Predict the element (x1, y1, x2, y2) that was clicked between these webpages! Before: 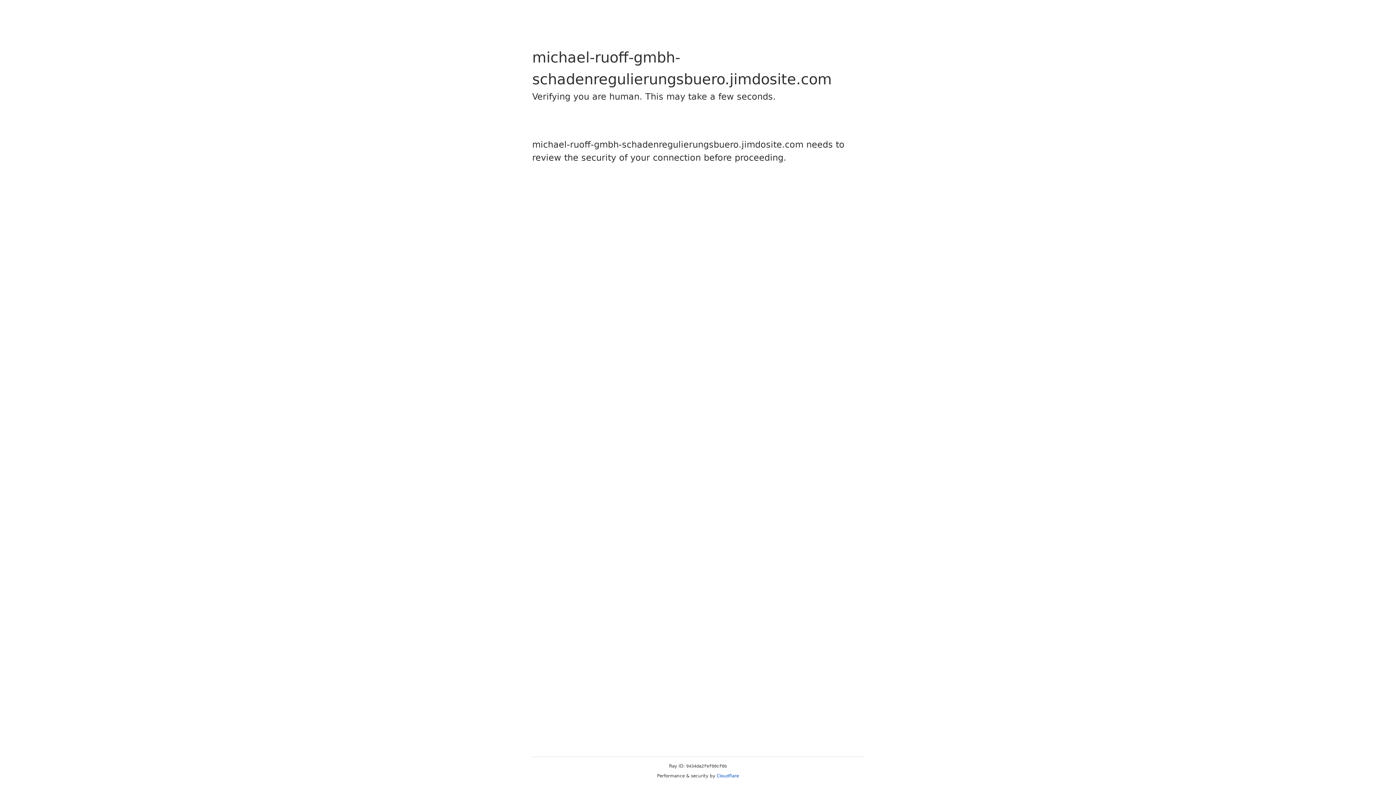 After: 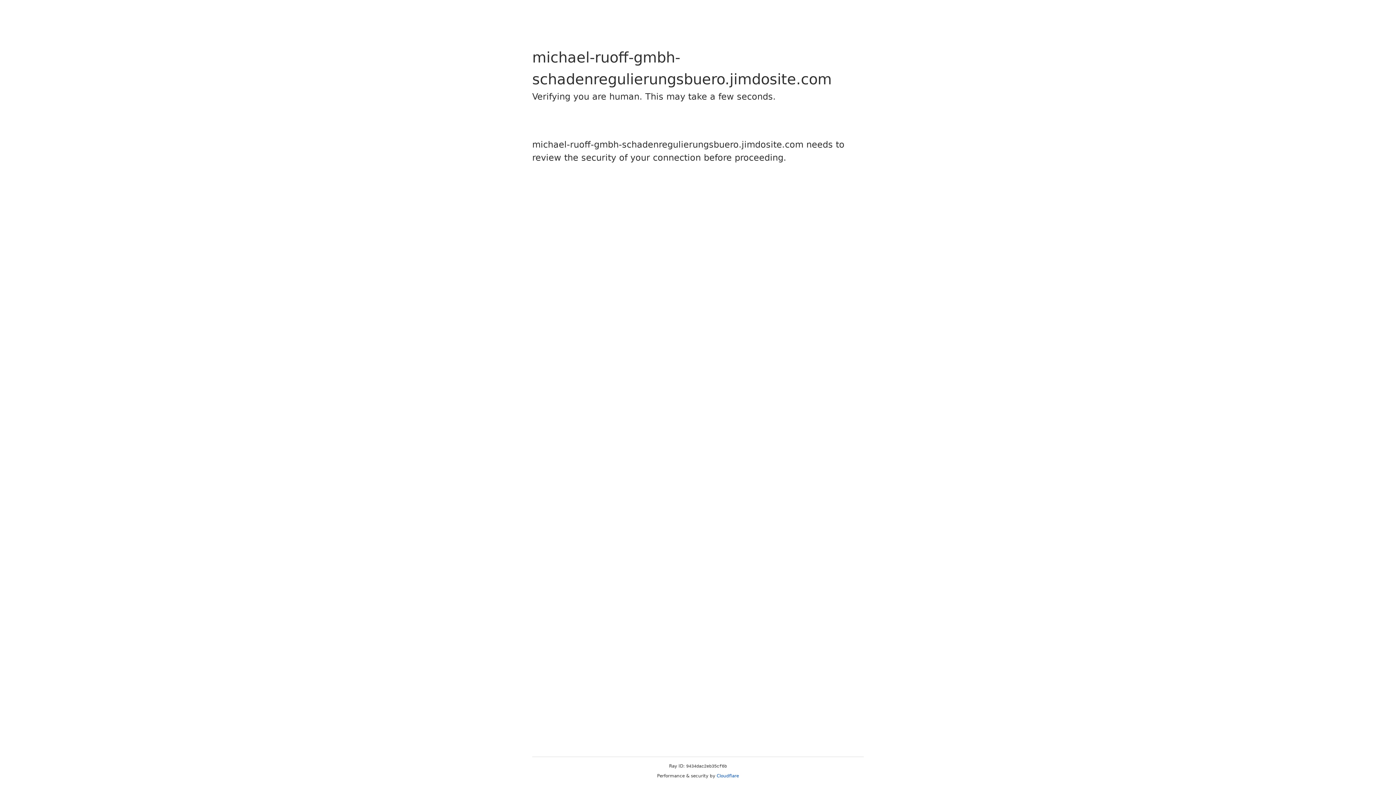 Action: label: Cloudflare bbox: (716, 773, 739, 778)